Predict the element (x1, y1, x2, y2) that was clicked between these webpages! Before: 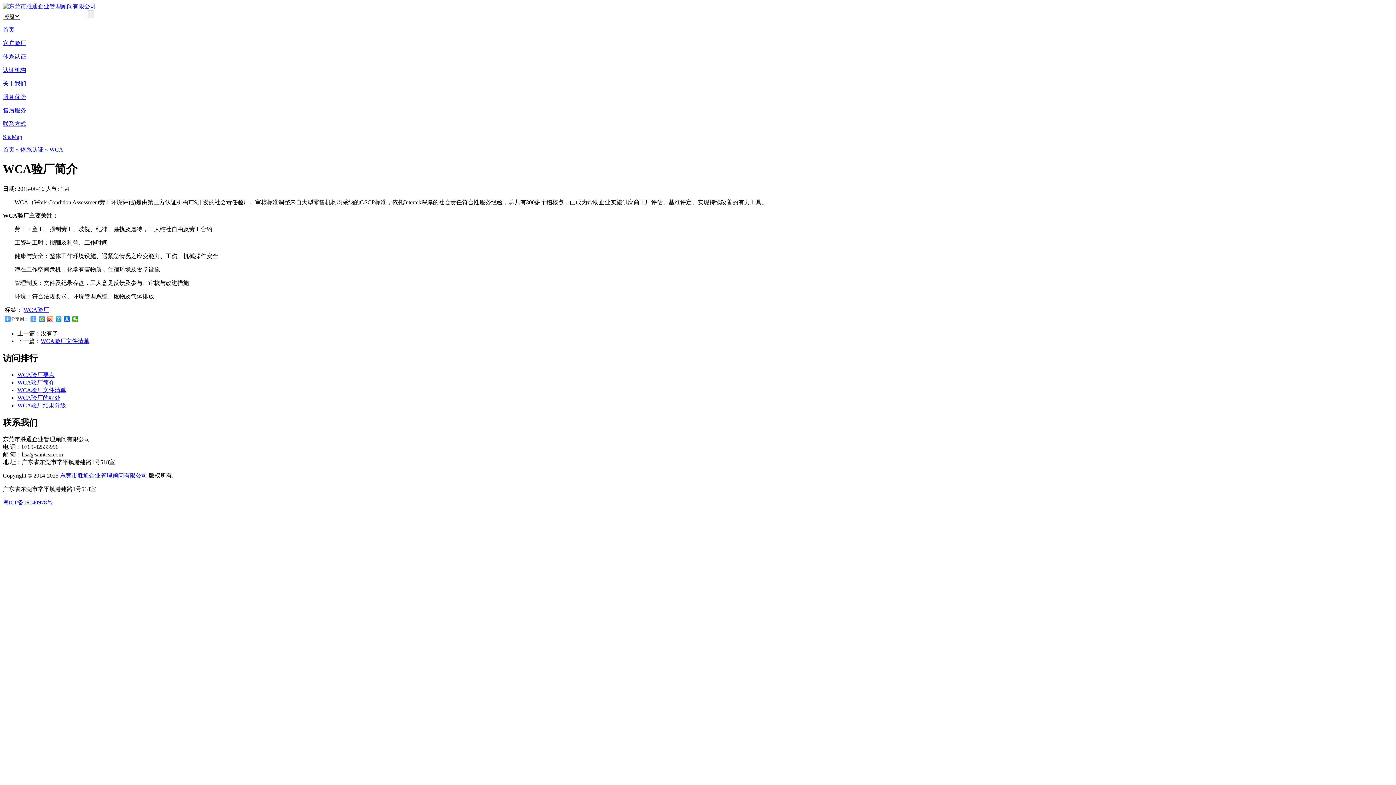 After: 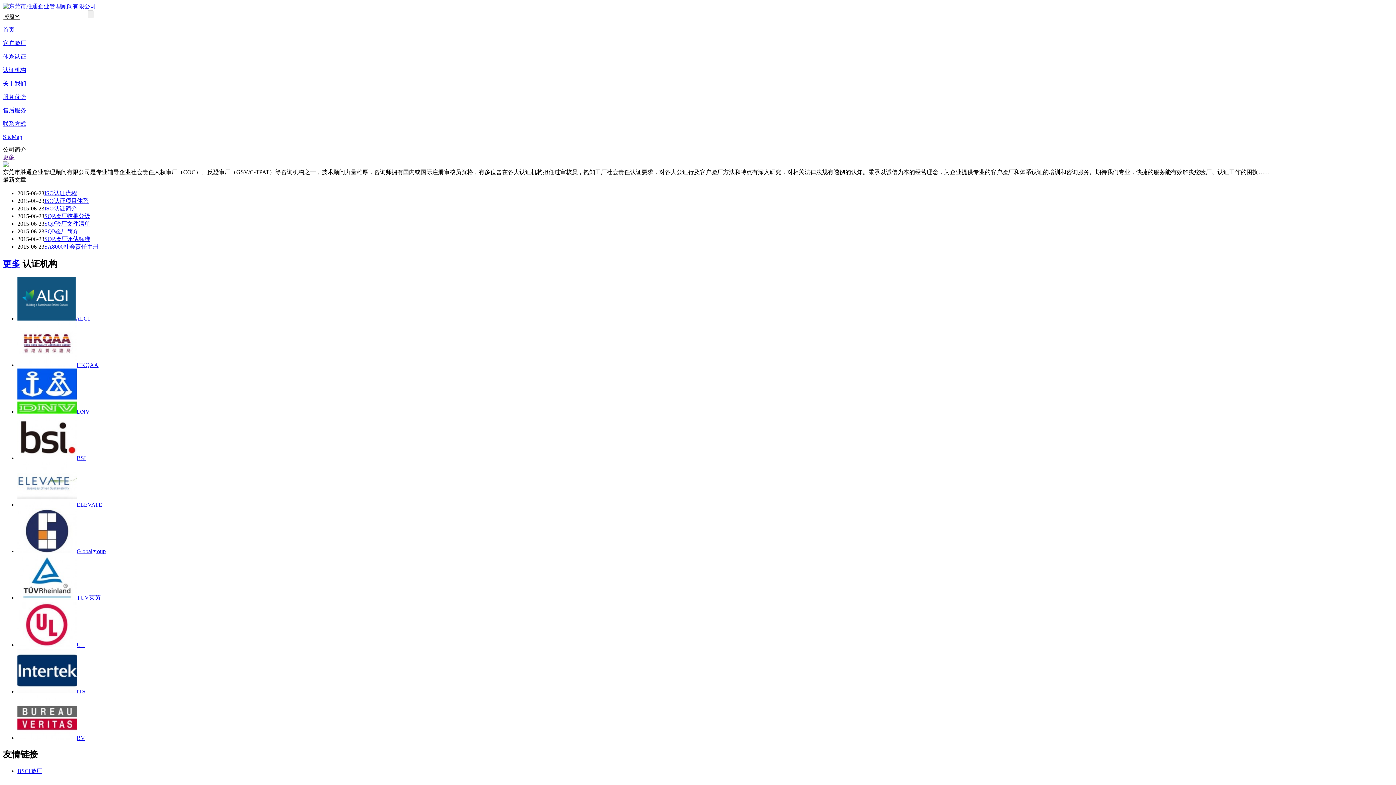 Action: bbox: (2, 26, 14, 32) label: 首页